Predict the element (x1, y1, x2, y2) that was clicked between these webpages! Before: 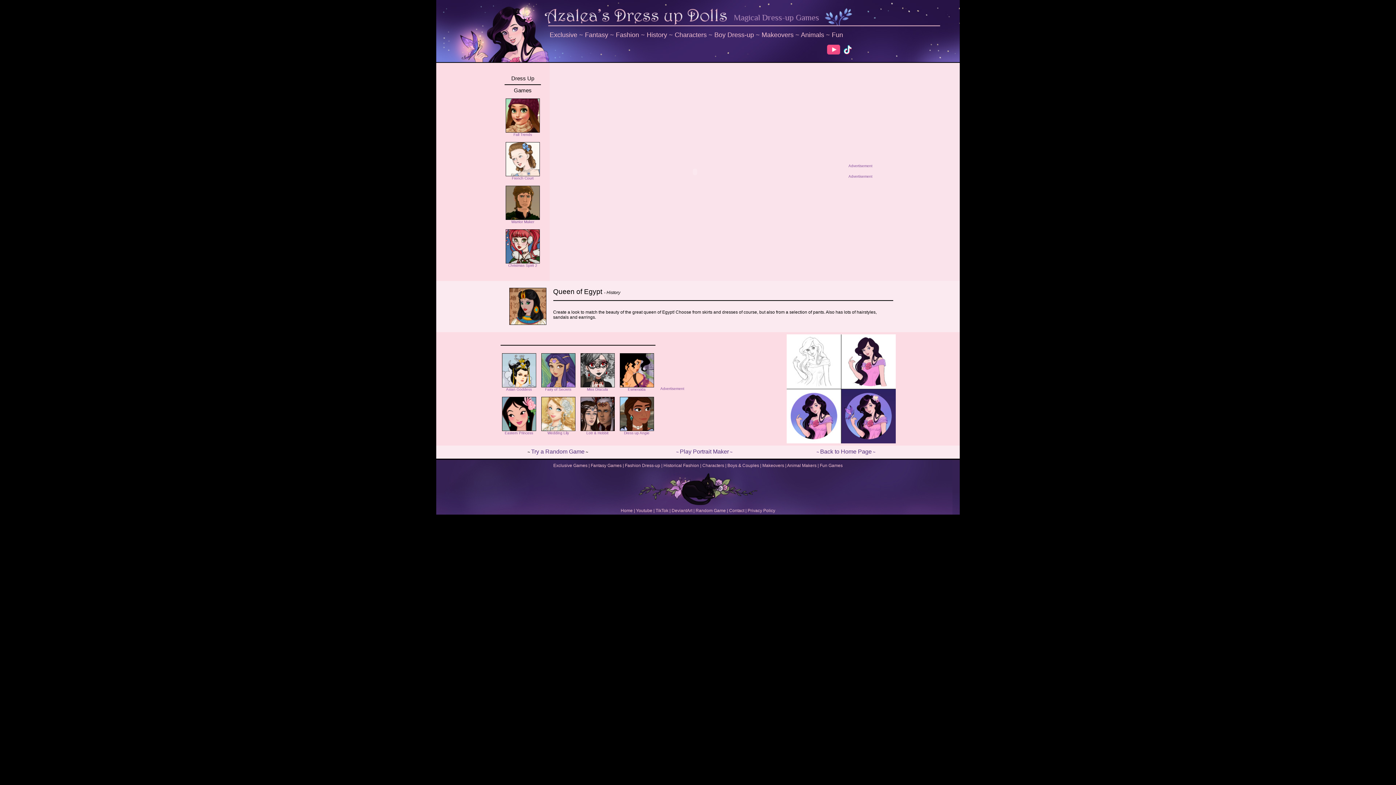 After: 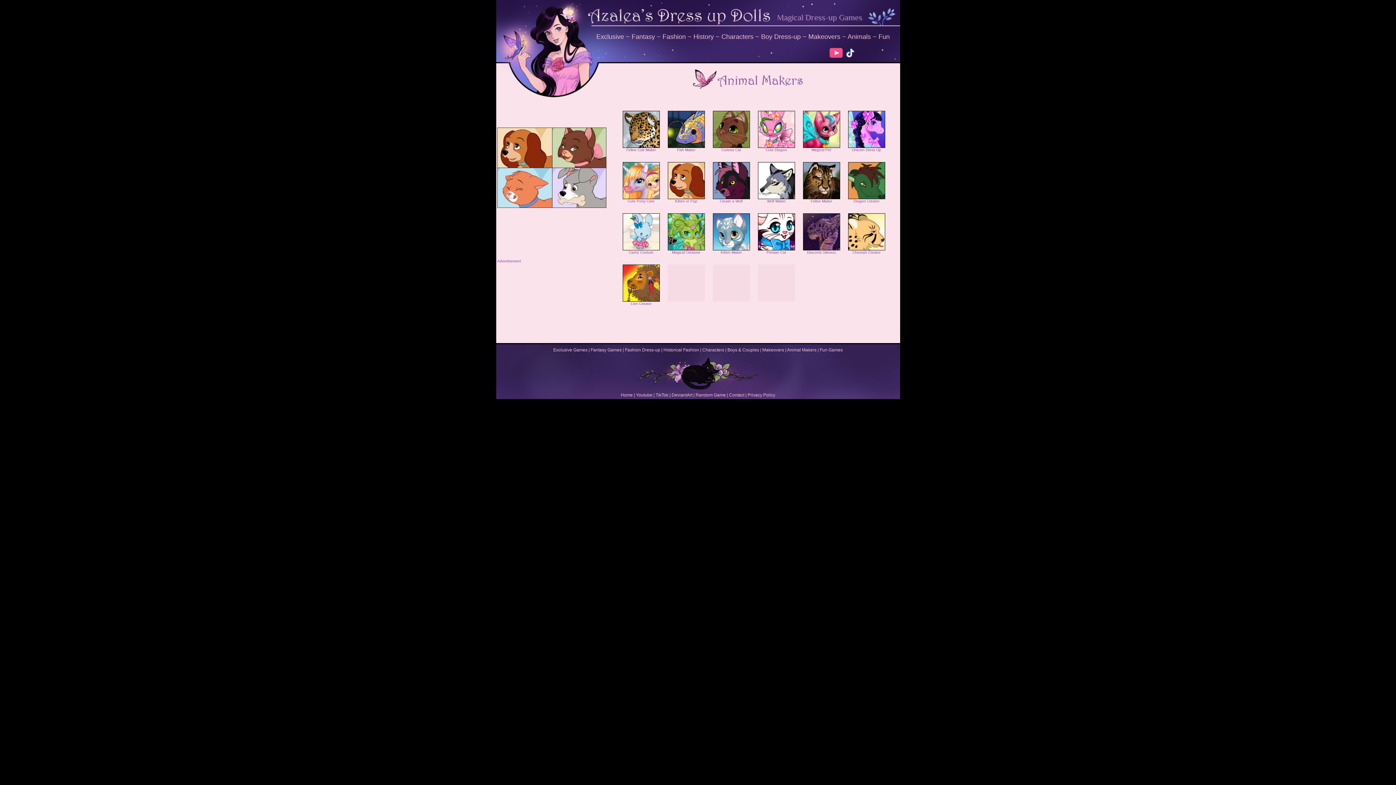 Action: label: Animal Makers bbox: (787, 463, 816, 468)